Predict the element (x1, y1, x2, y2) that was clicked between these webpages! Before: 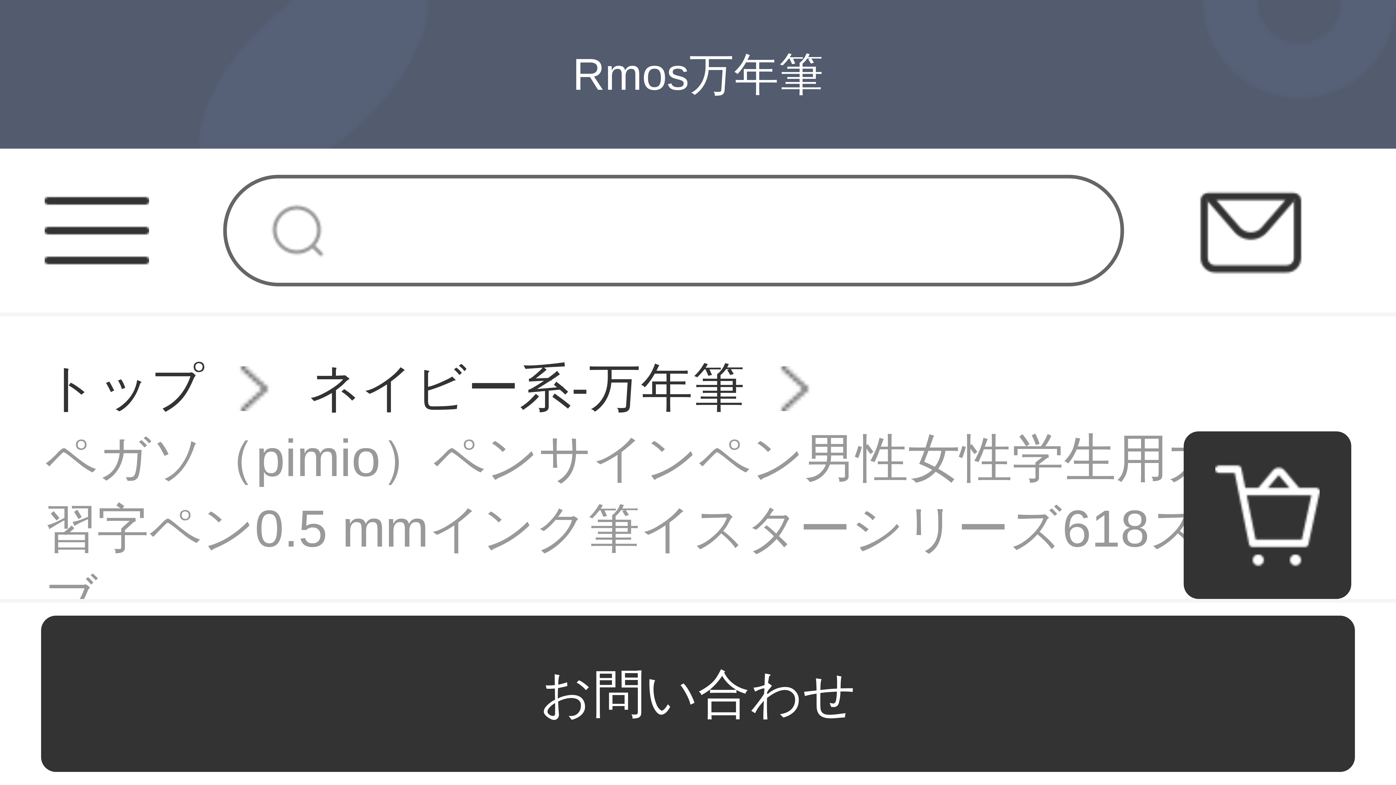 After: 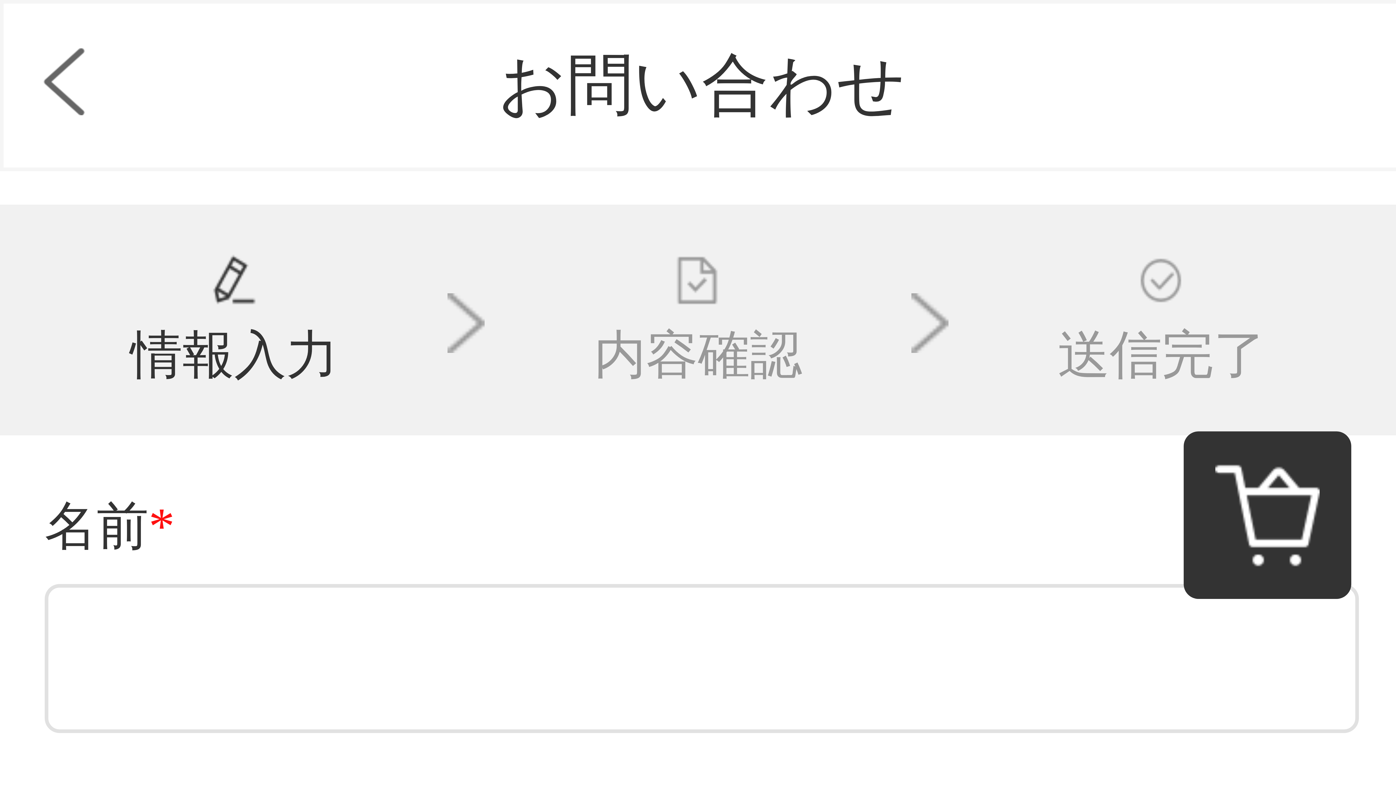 Action: bbox: (1199, 178, 1303, 282)